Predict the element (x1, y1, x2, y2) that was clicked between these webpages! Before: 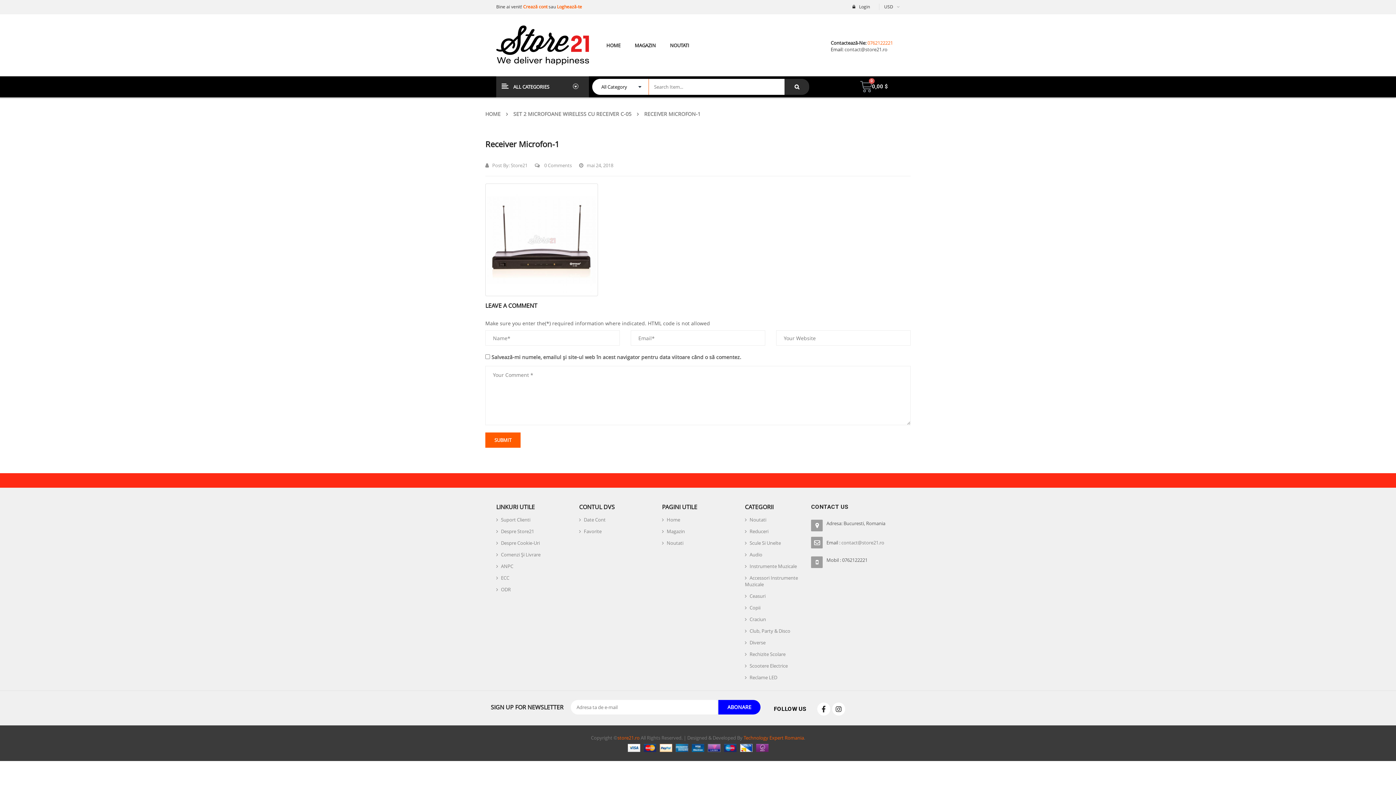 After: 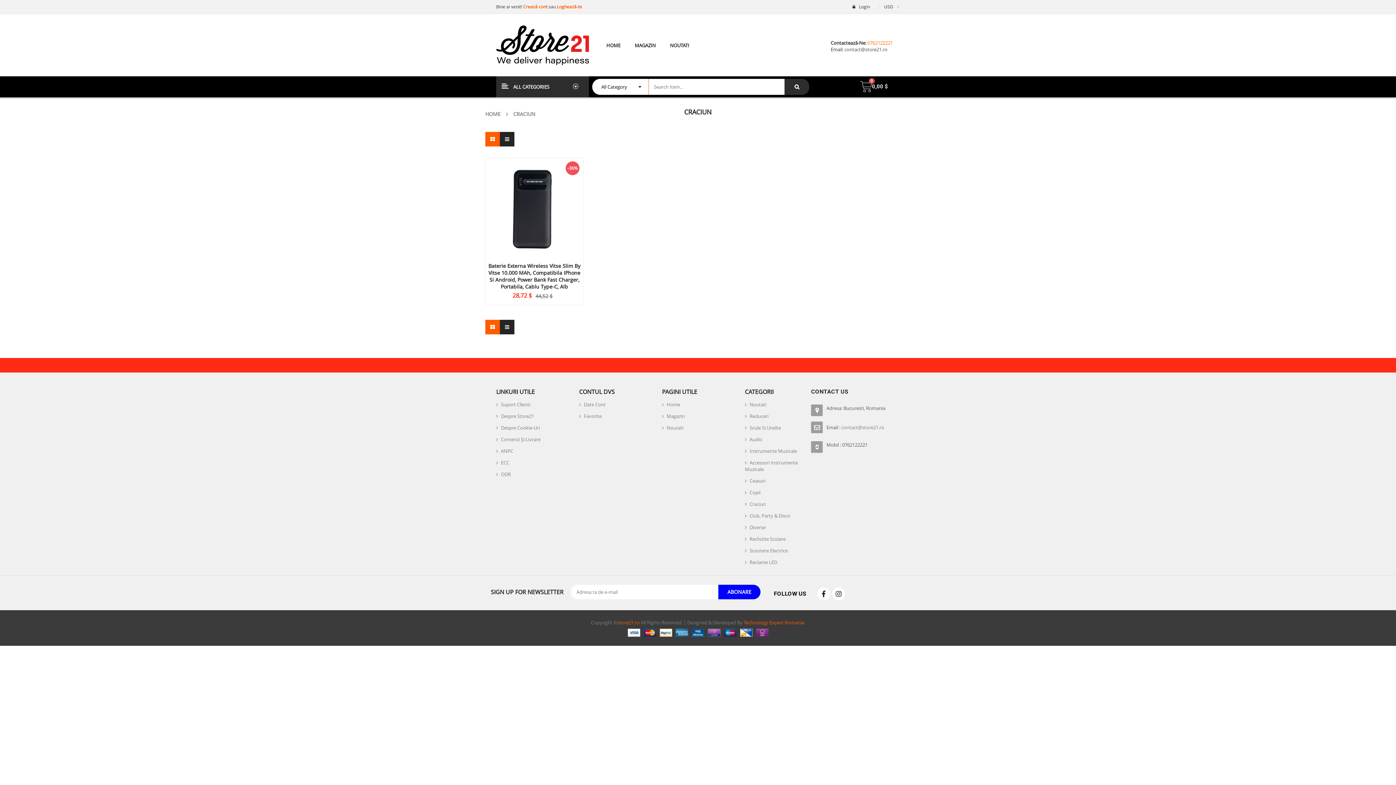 Action: label: Craciun bbox: (745, 613, 766, 625)